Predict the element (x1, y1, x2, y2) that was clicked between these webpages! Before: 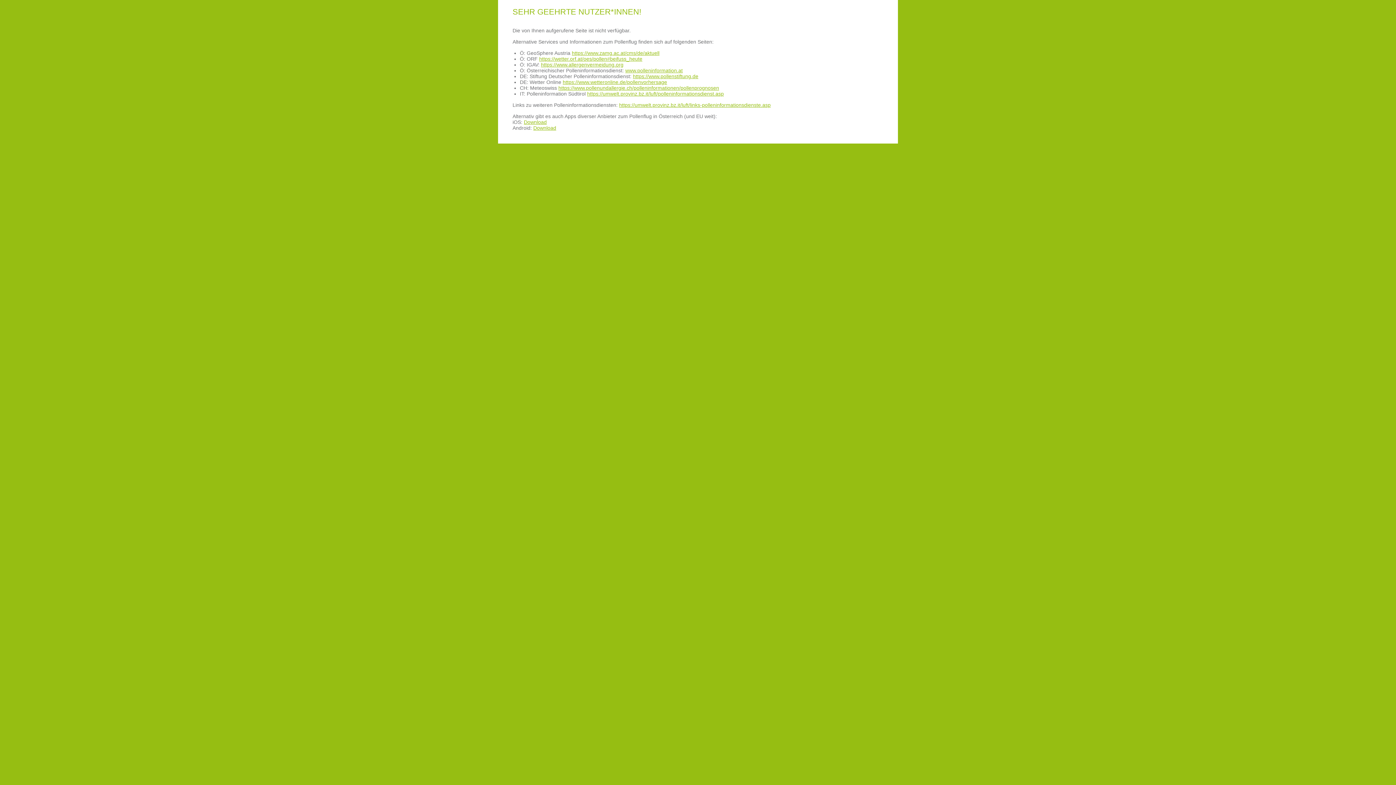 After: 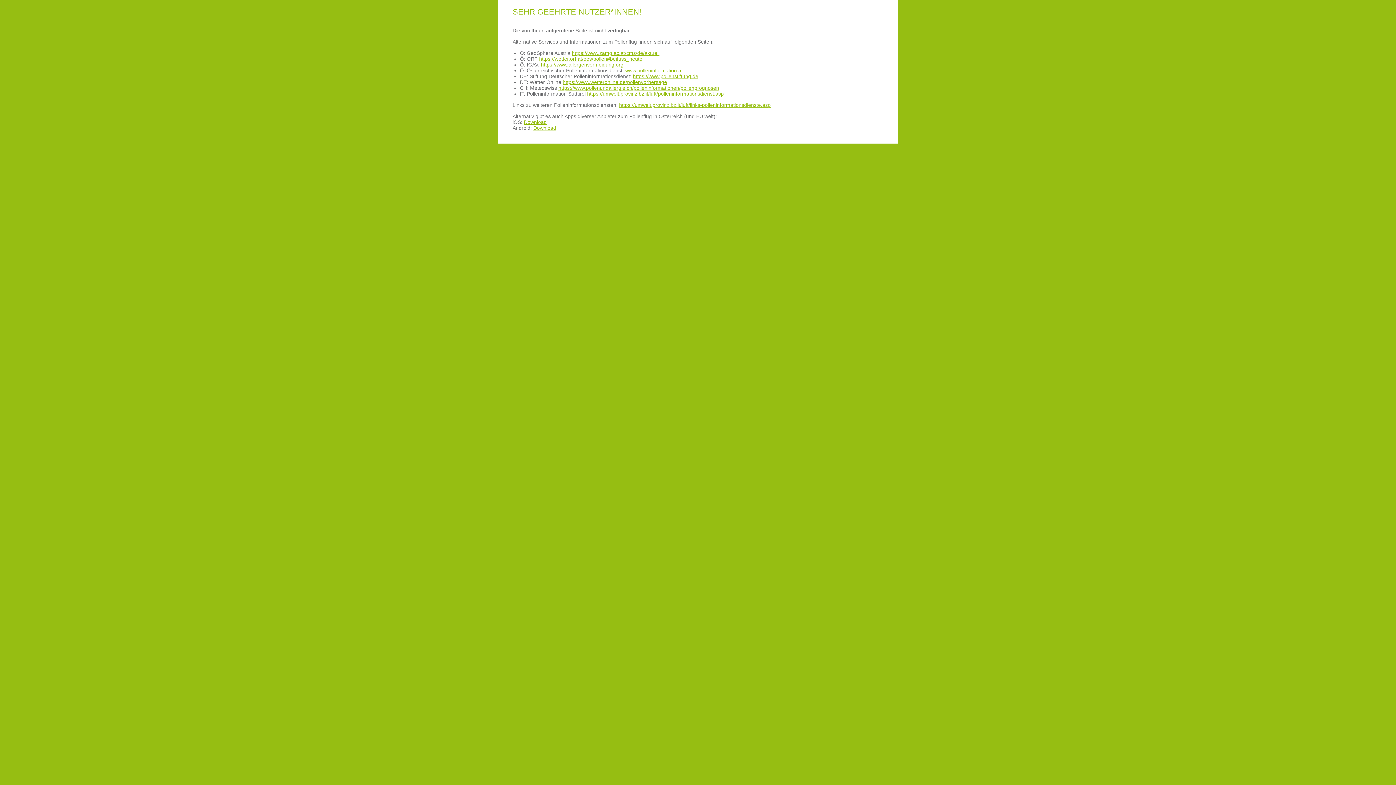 Action: label: https://umwelt.provinz.bz.it/luft/polleninformationsdienst.asp bbox: (587, 90, 724, 96)